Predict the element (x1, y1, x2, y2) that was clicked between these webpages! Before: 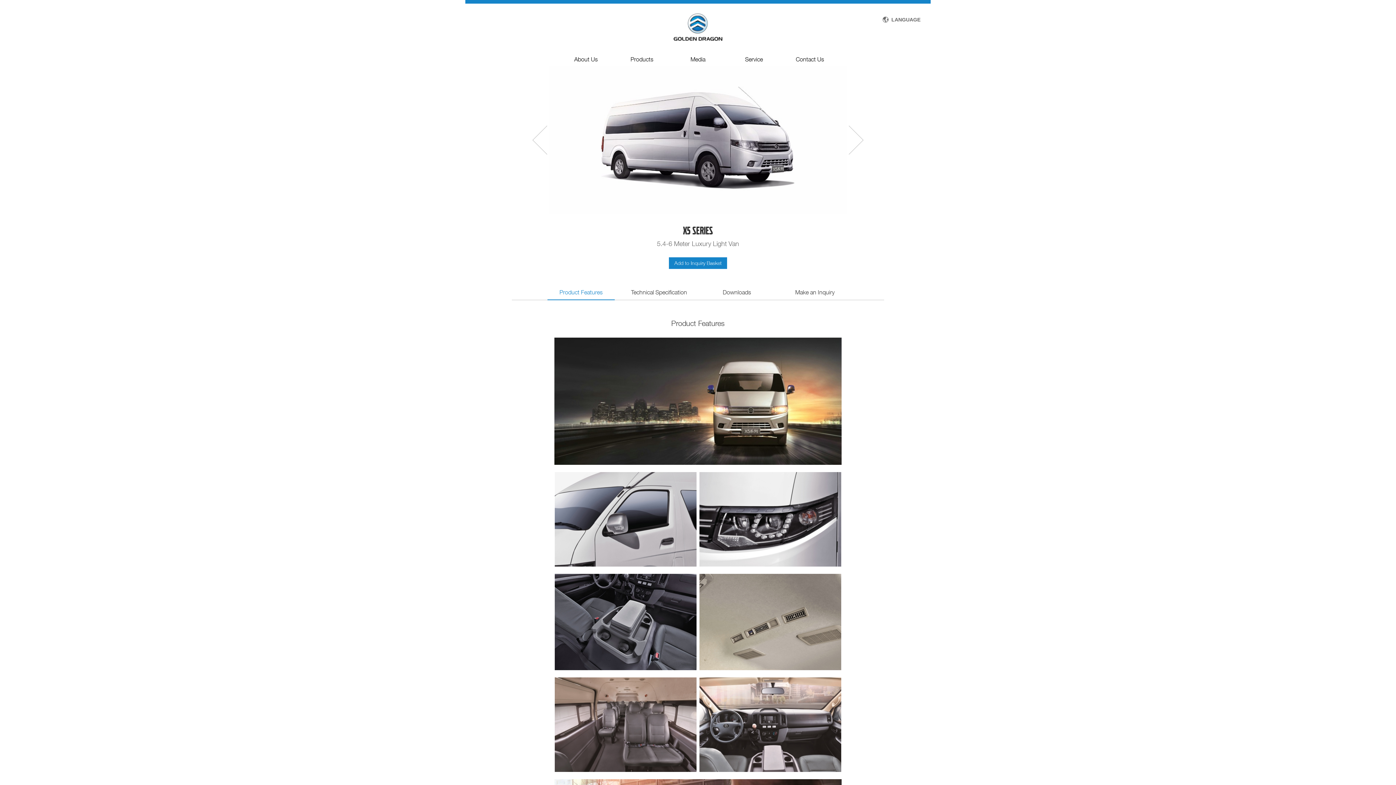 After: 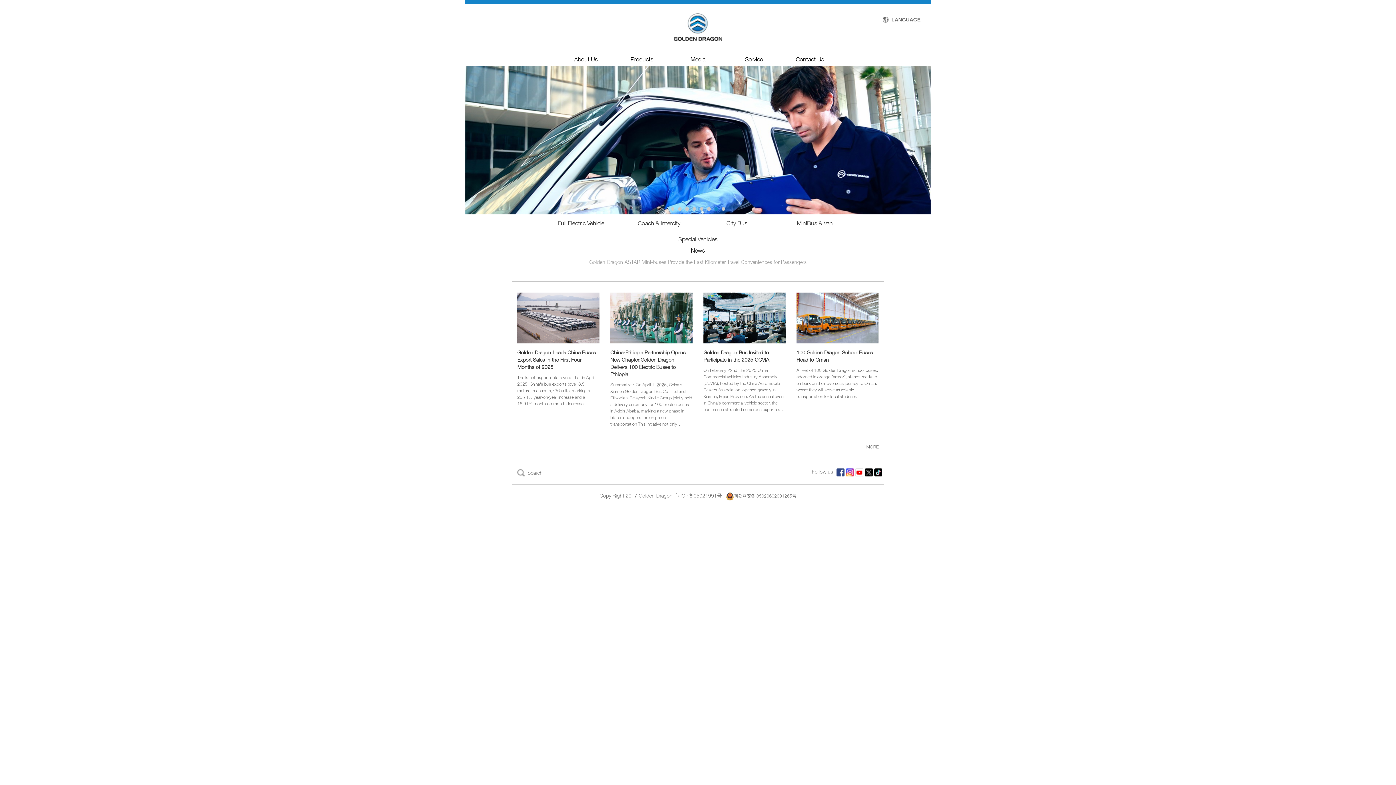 Action: bbox: (673, 13, 722, 40)